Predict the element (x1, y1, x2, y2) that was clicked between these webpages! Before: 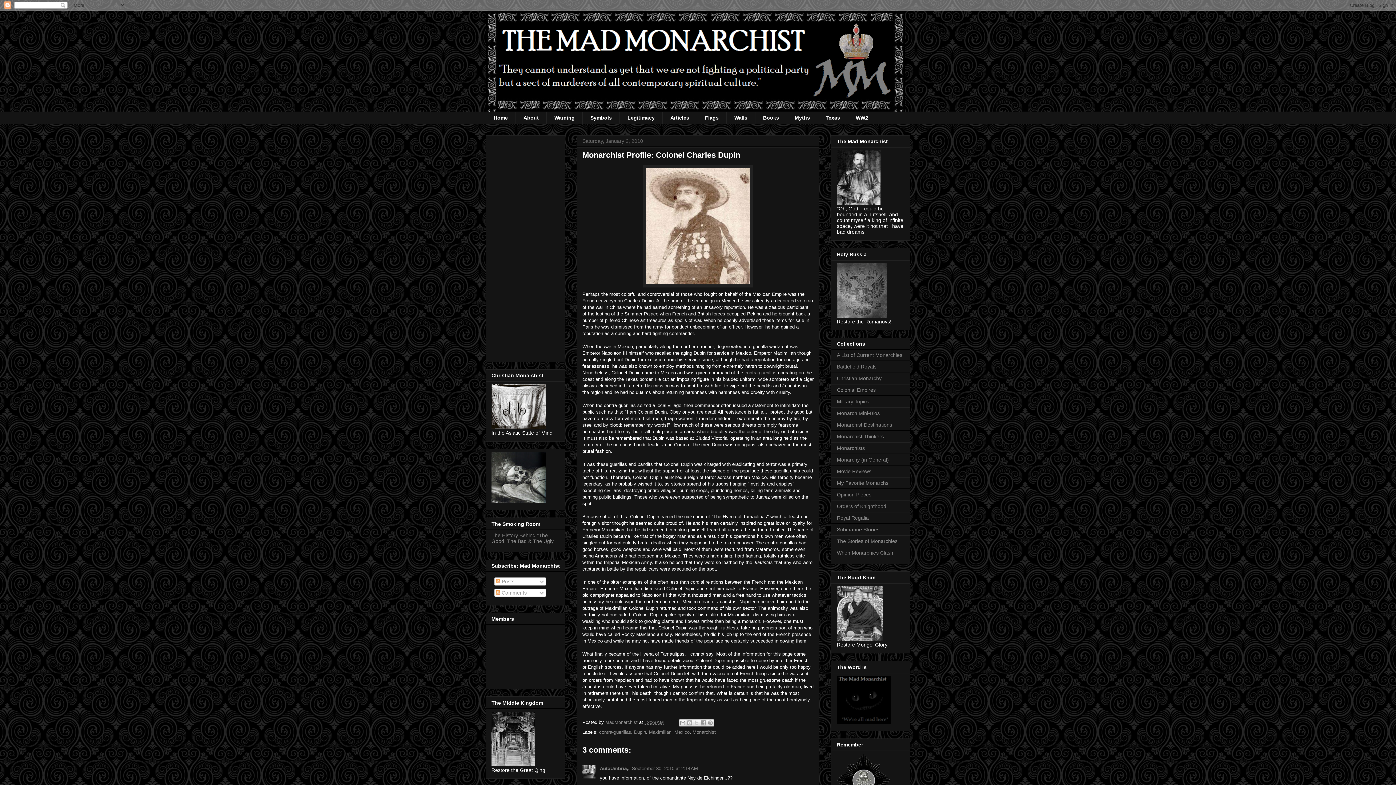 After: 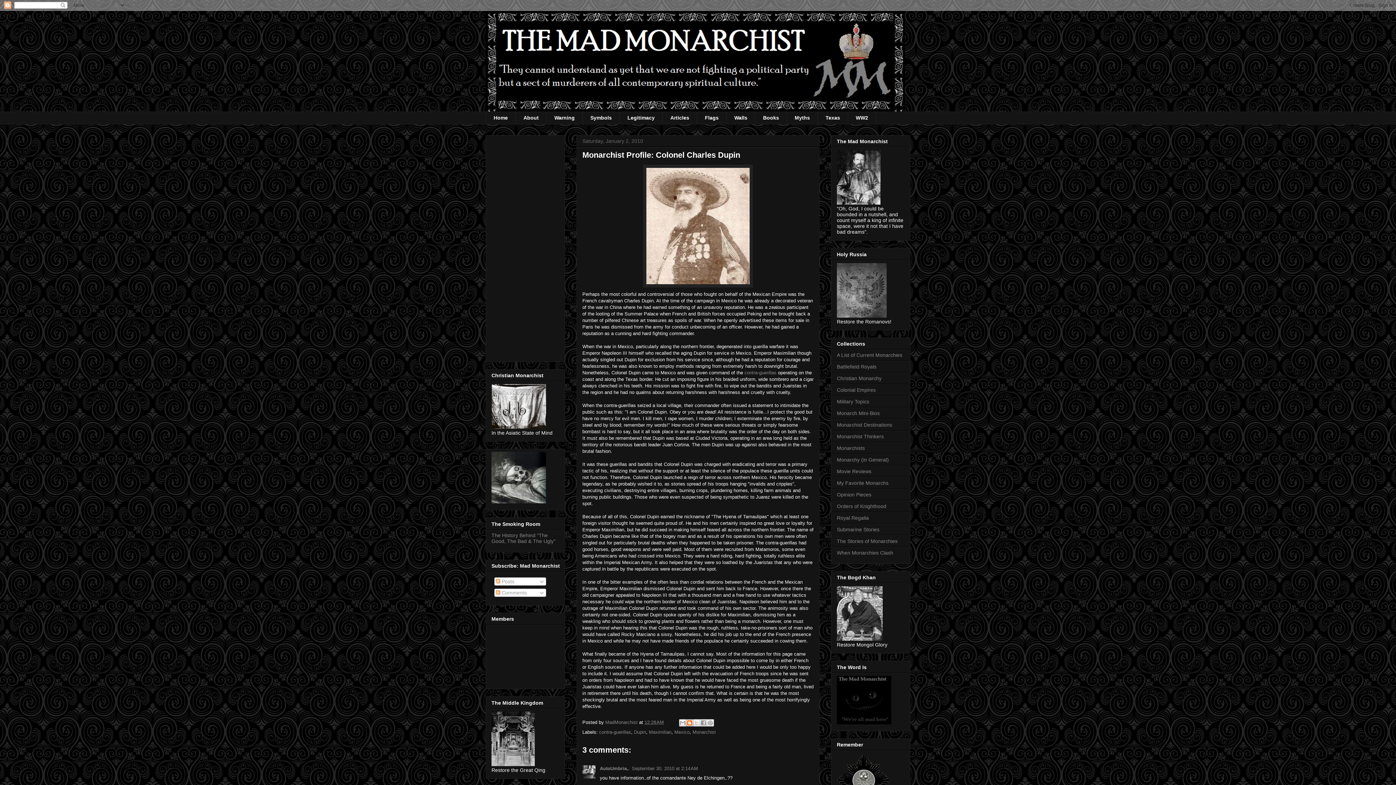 Action: bbox: (686, 719, 693, 726) label: BlogThis!